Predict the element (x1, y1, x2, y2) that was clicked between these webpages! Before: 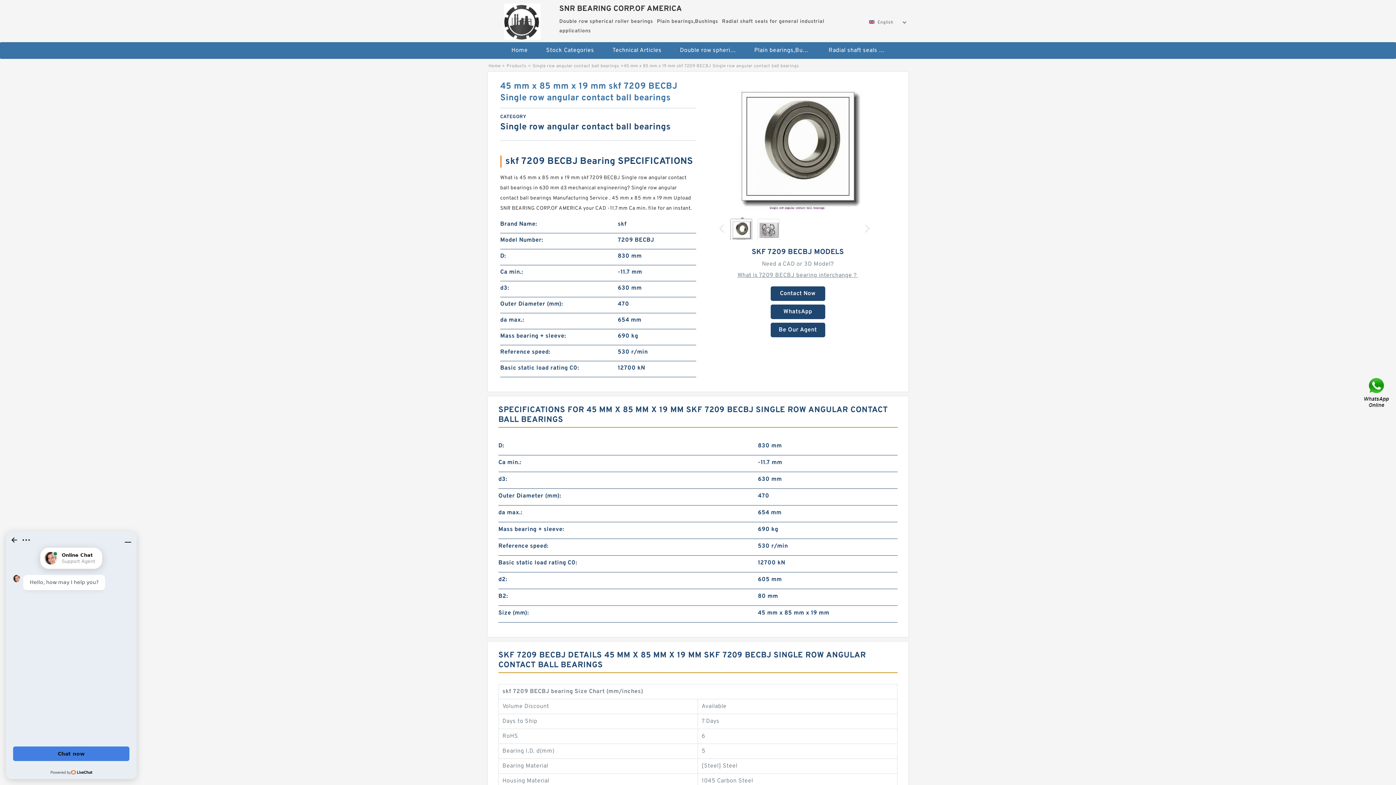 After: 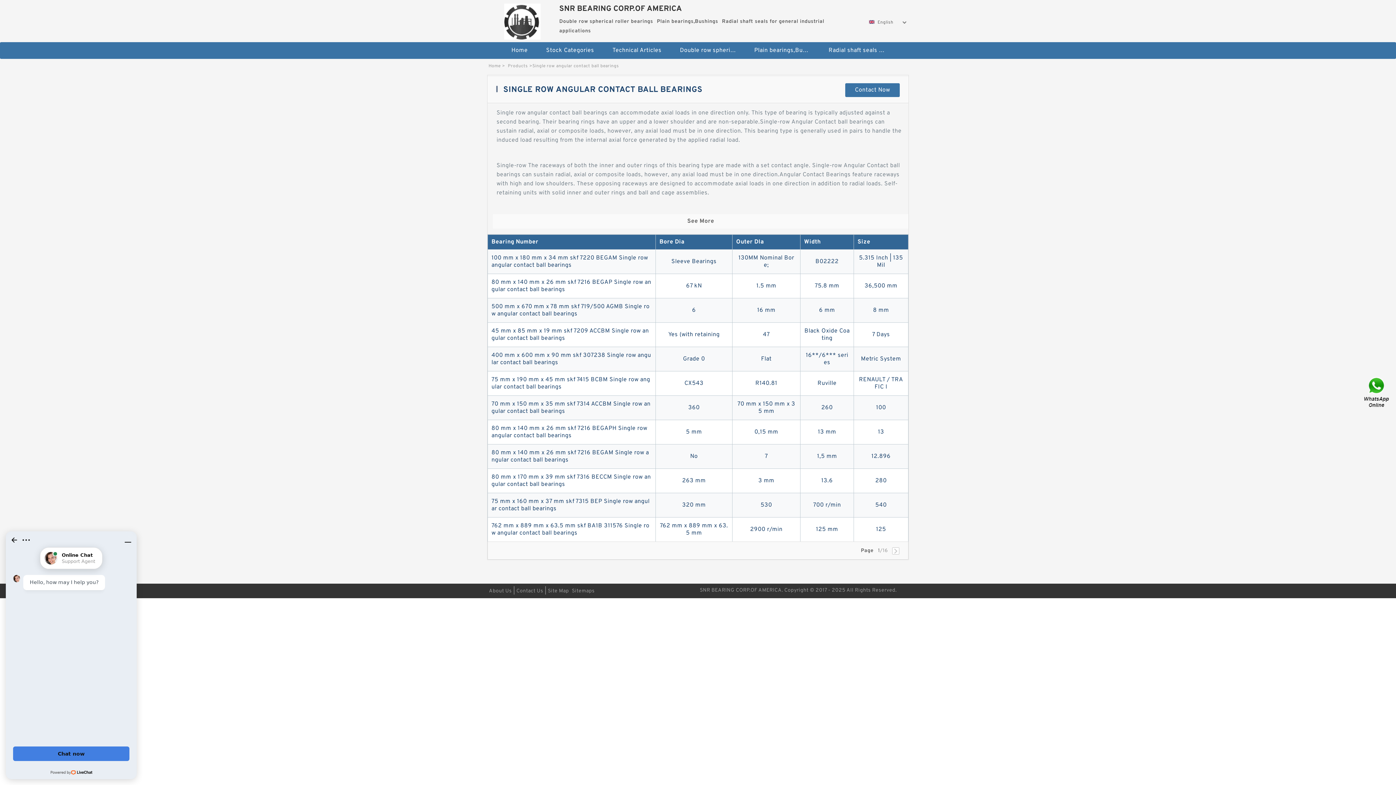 Action: bbox: (532, 63, 619, 69) label: Single row angular contact ball bearings